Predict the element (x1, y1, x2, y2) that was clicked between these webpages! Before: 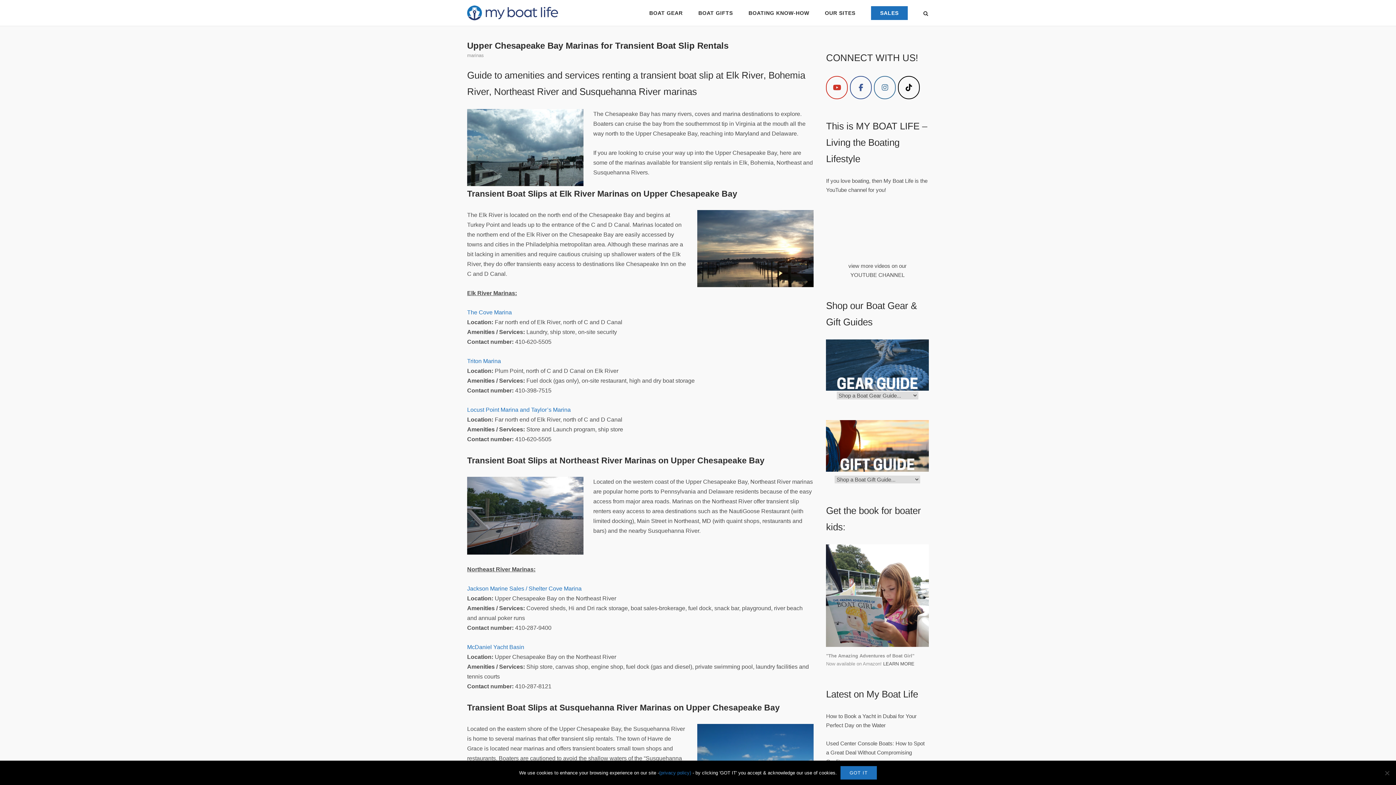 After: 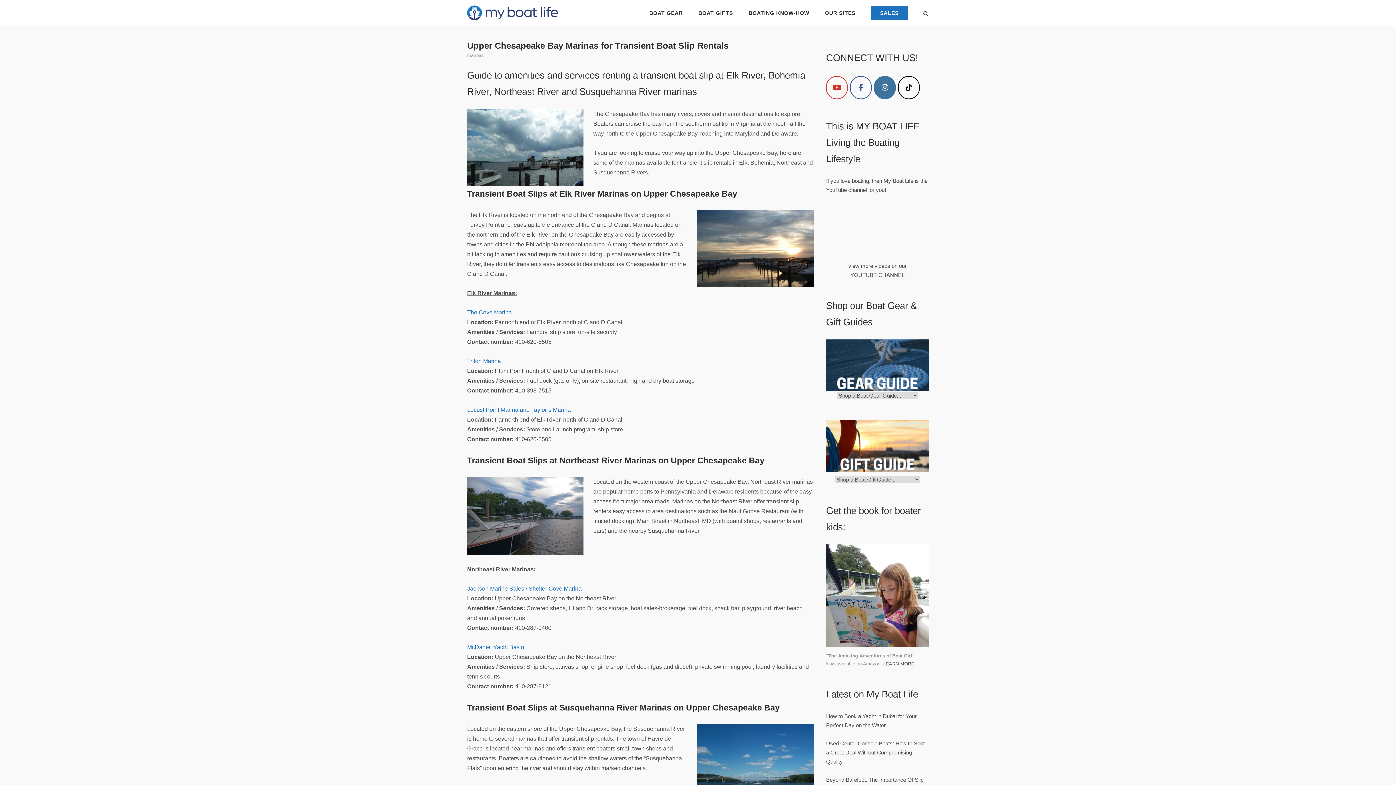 Action: bbox: (874, 76, 895, 99) label: My Boat Life on Instagram